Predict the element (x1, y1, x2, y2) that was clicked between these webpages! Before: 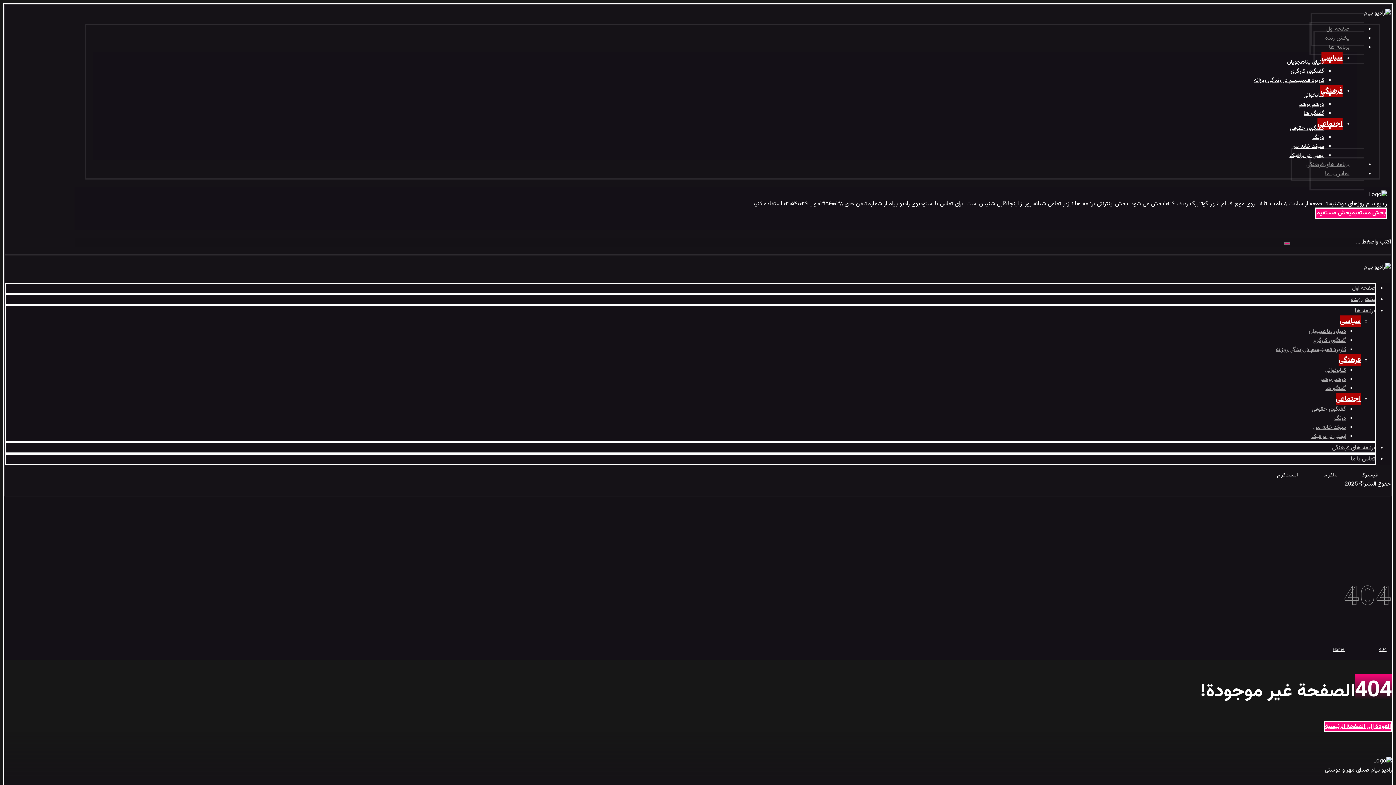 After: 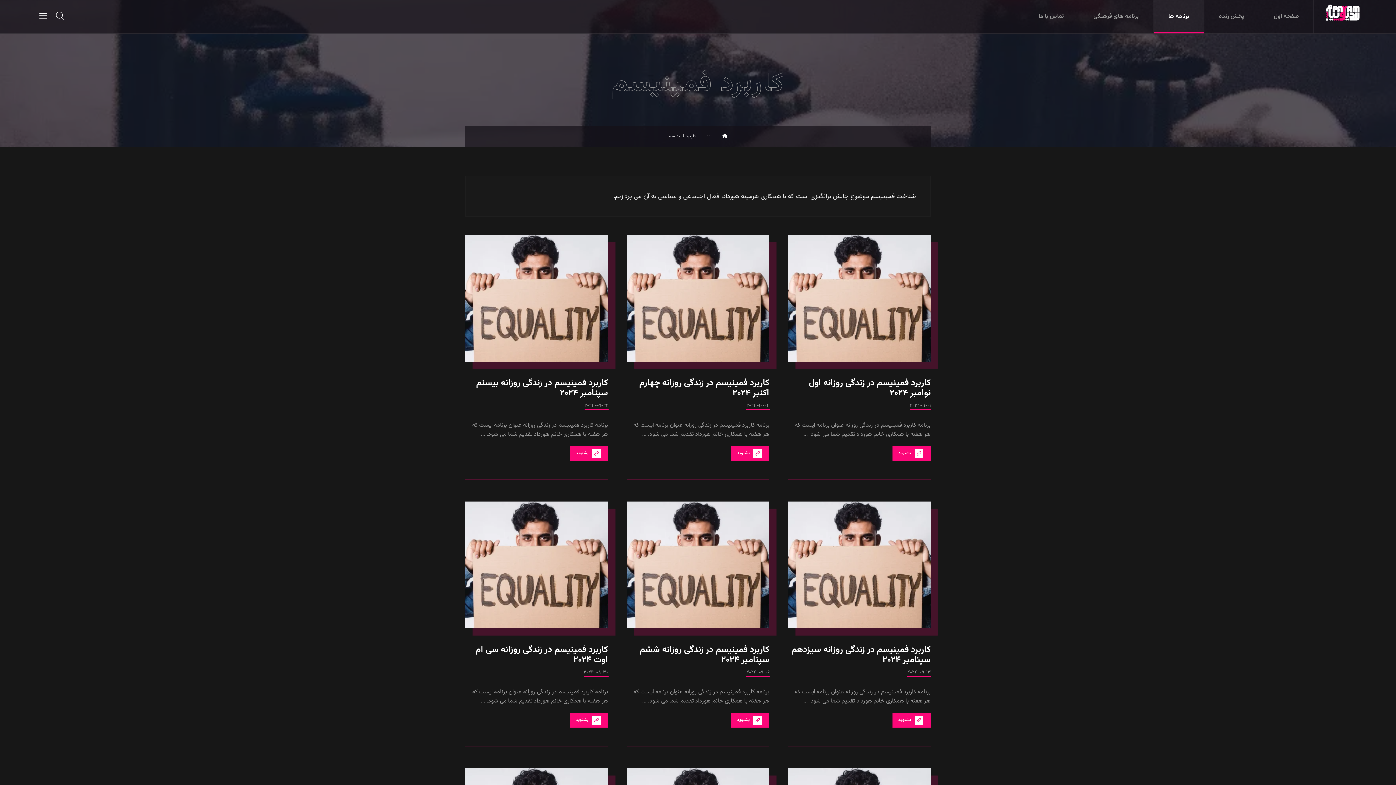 Action: label: کاربرد فمینیسم در زندگی روزانه bbox: (1276, 345, 1346, 354)